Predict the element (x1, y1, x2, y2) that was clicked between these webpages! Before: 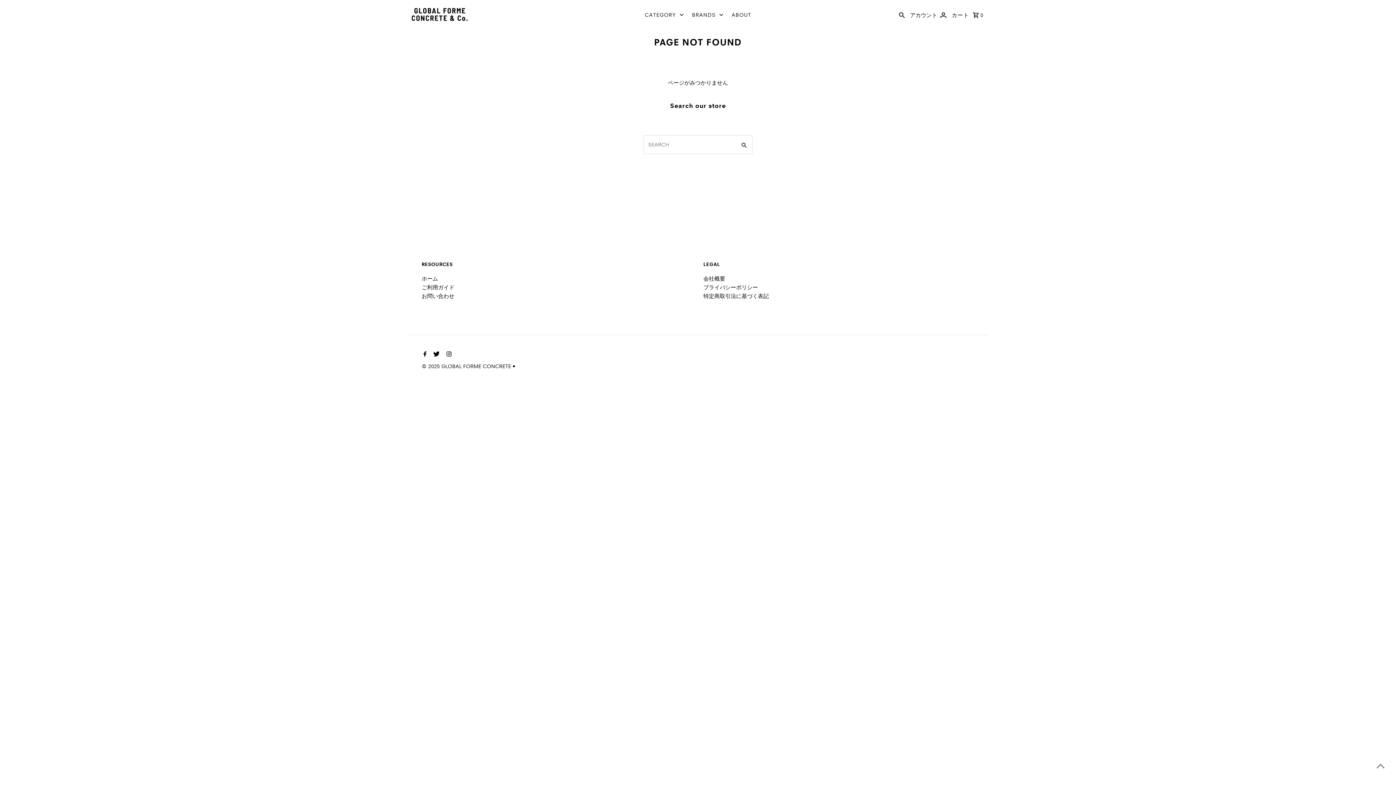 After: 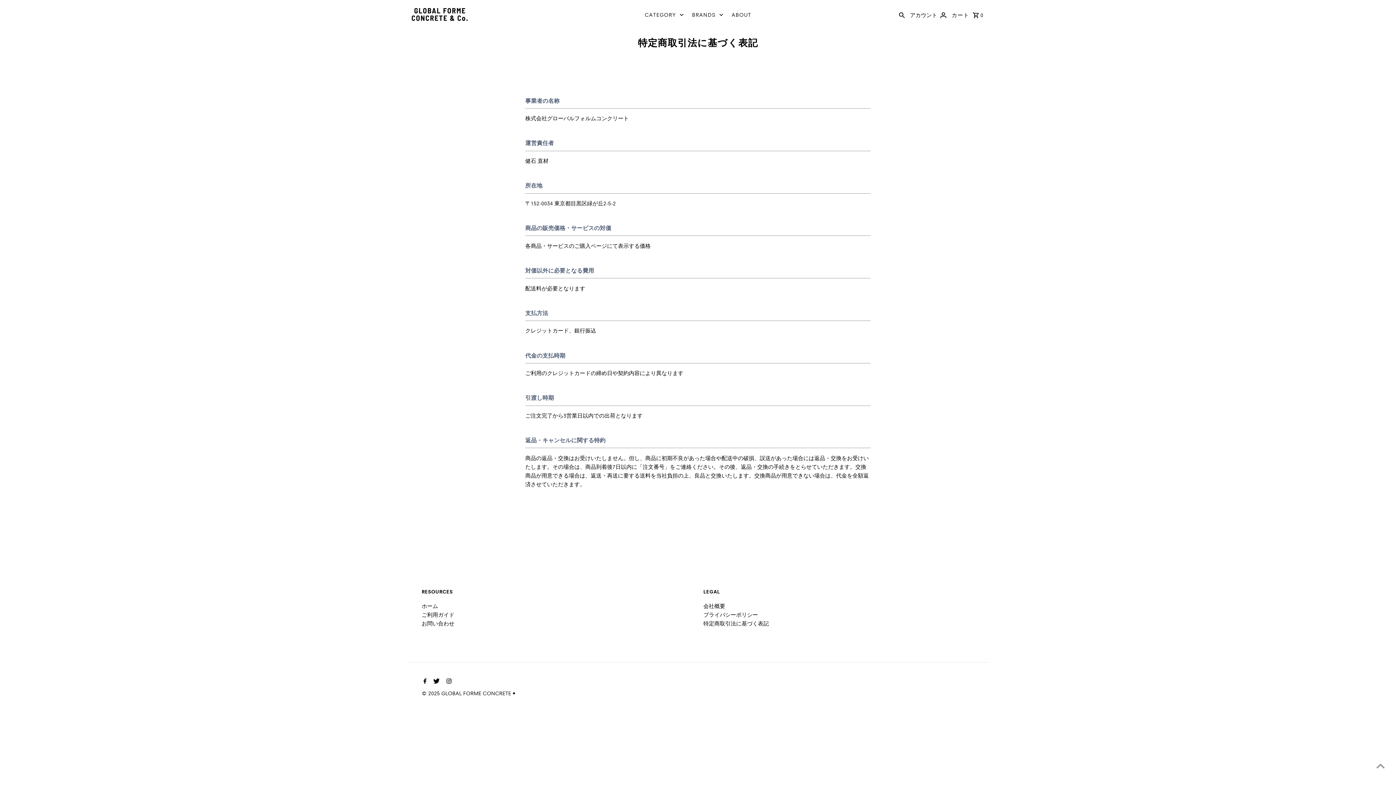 Action: bbox: (703, 293, 769, 299) label: 特定商取引法に基づく表記